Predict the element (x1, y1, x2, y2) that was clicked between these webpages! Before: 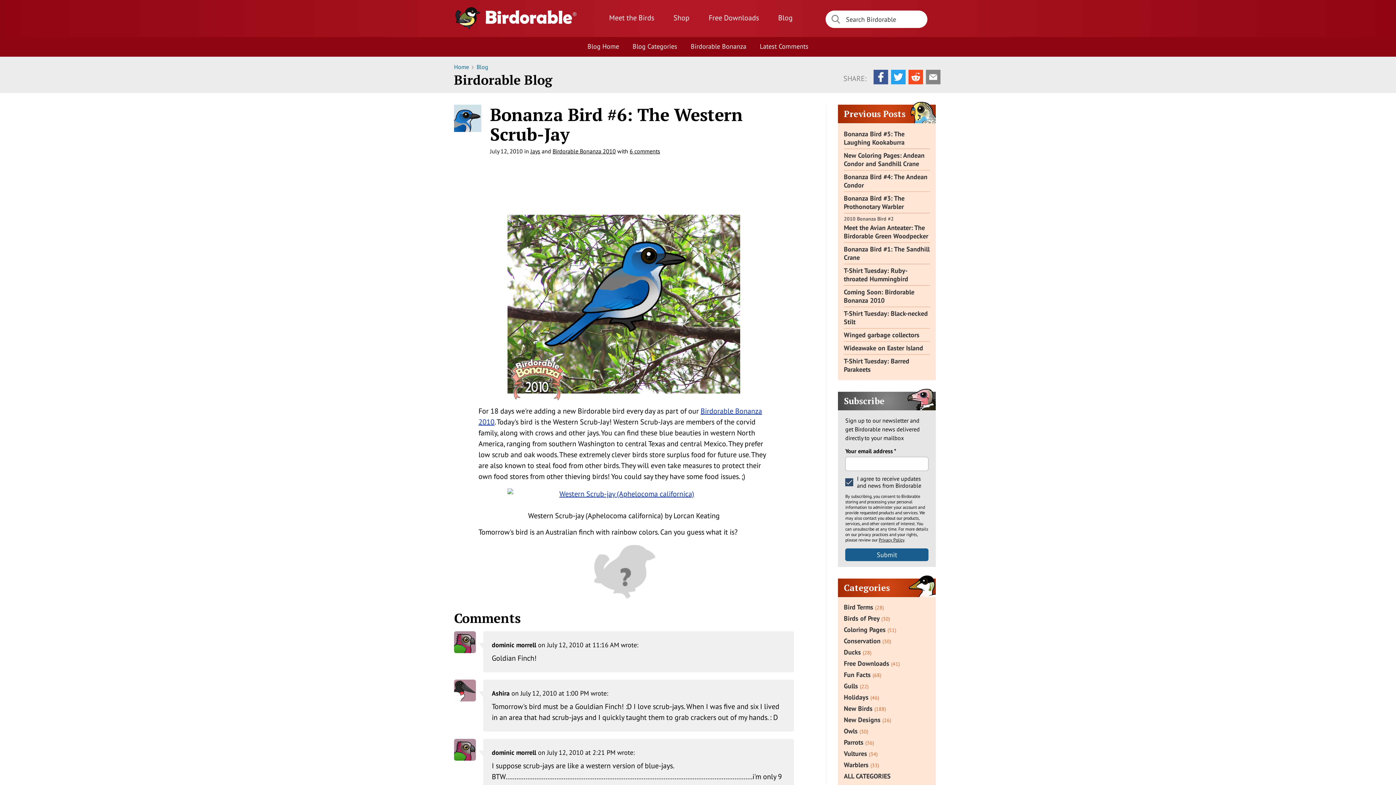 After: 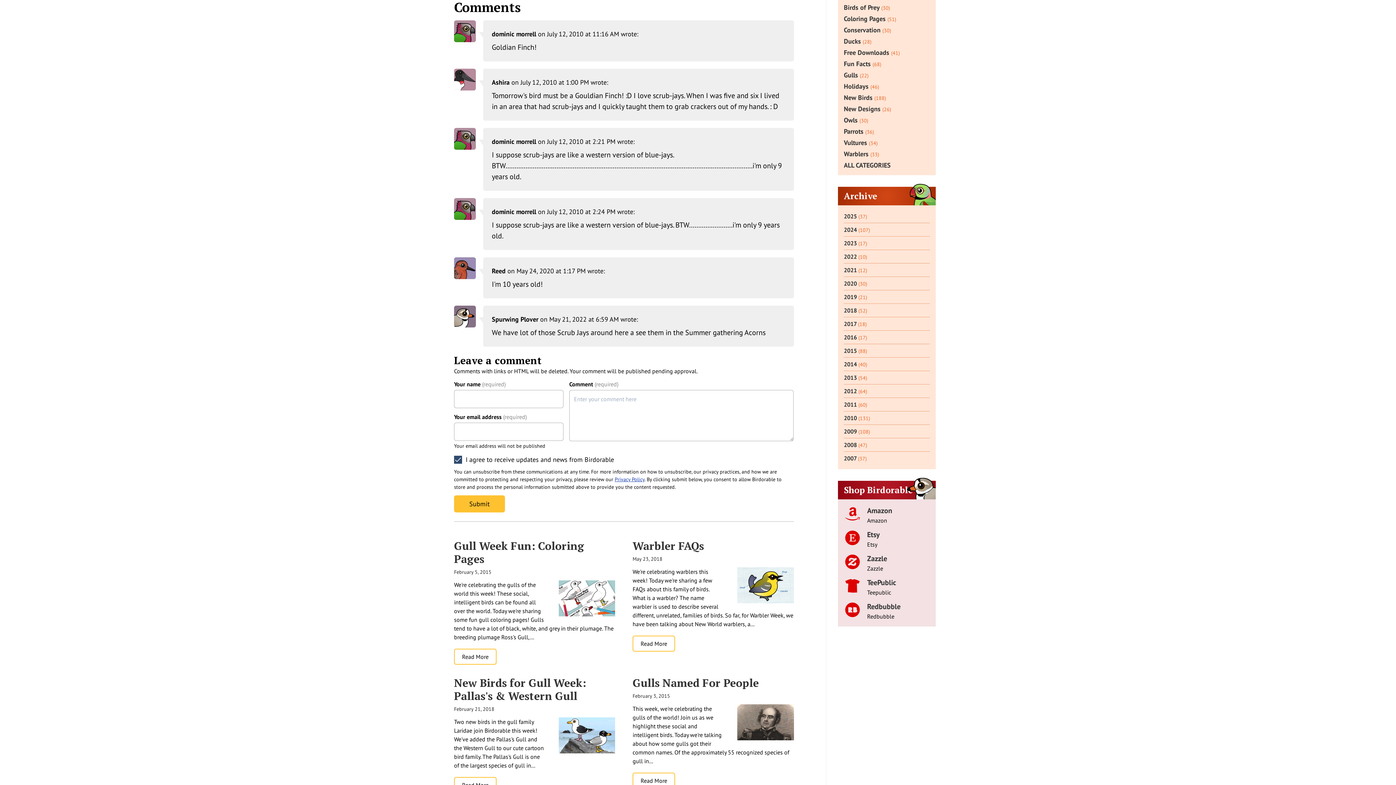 Action: label: 6 comments bbox: (629, 147, 660, 154)